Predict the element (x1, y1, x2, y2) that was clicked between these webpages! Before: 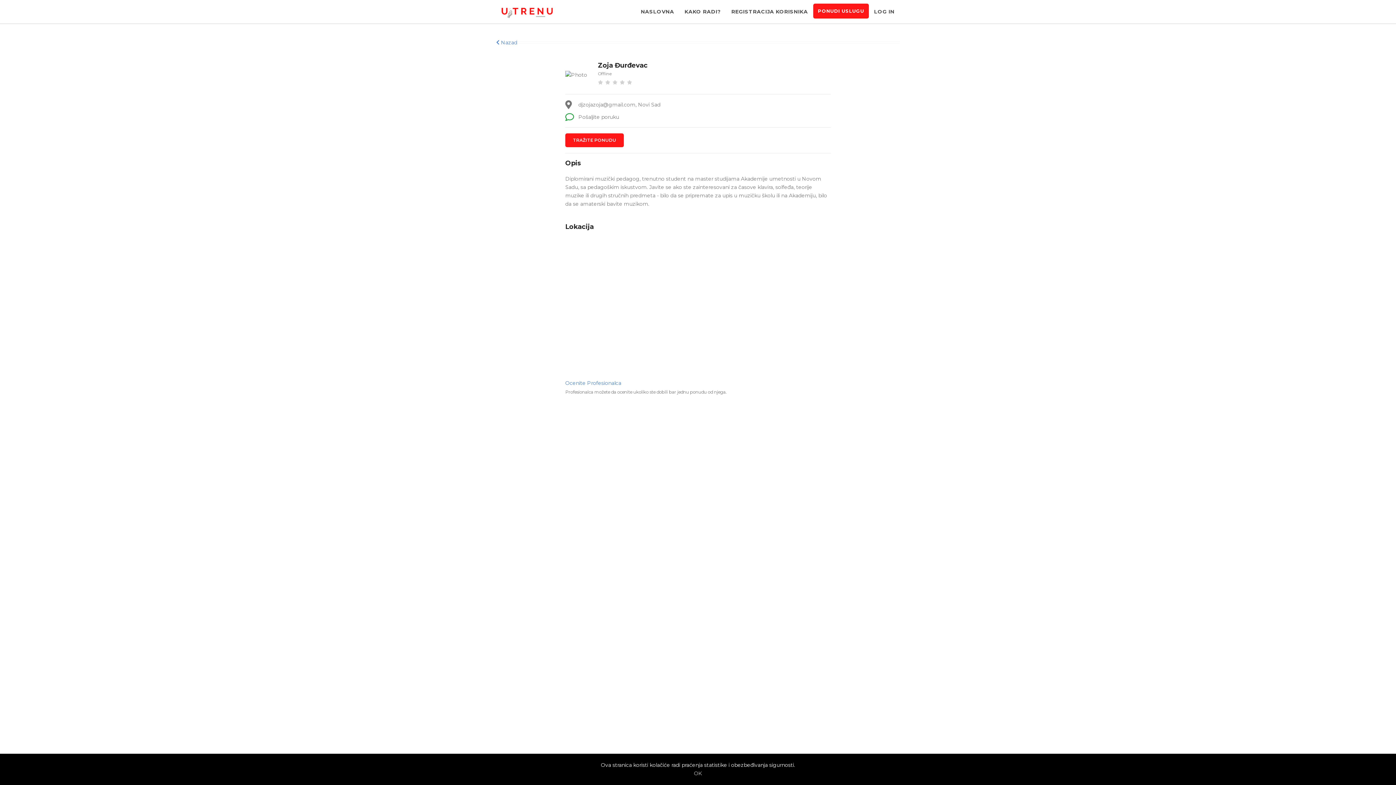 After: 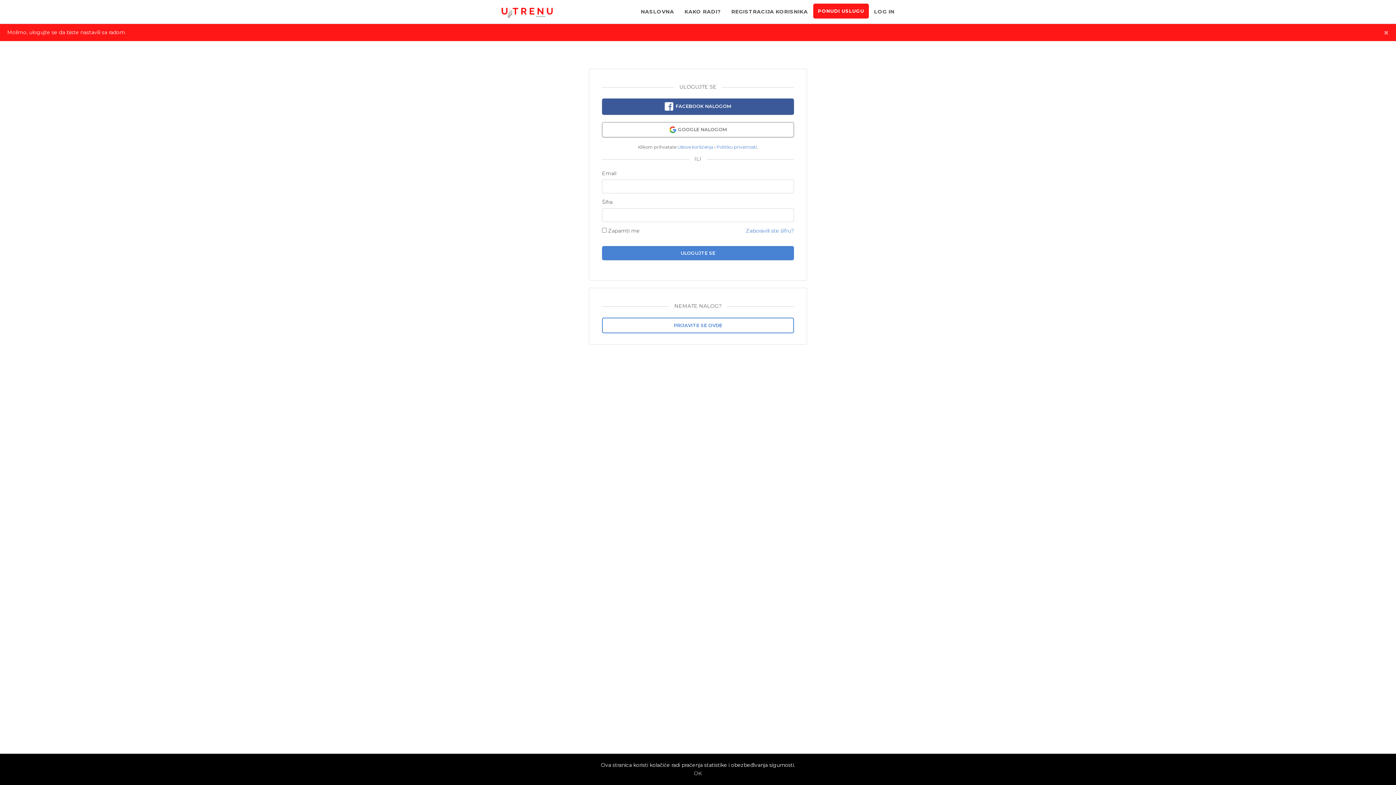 Action: label: Ocenite Profesionalca bbox: (565, 379, 621, 386)